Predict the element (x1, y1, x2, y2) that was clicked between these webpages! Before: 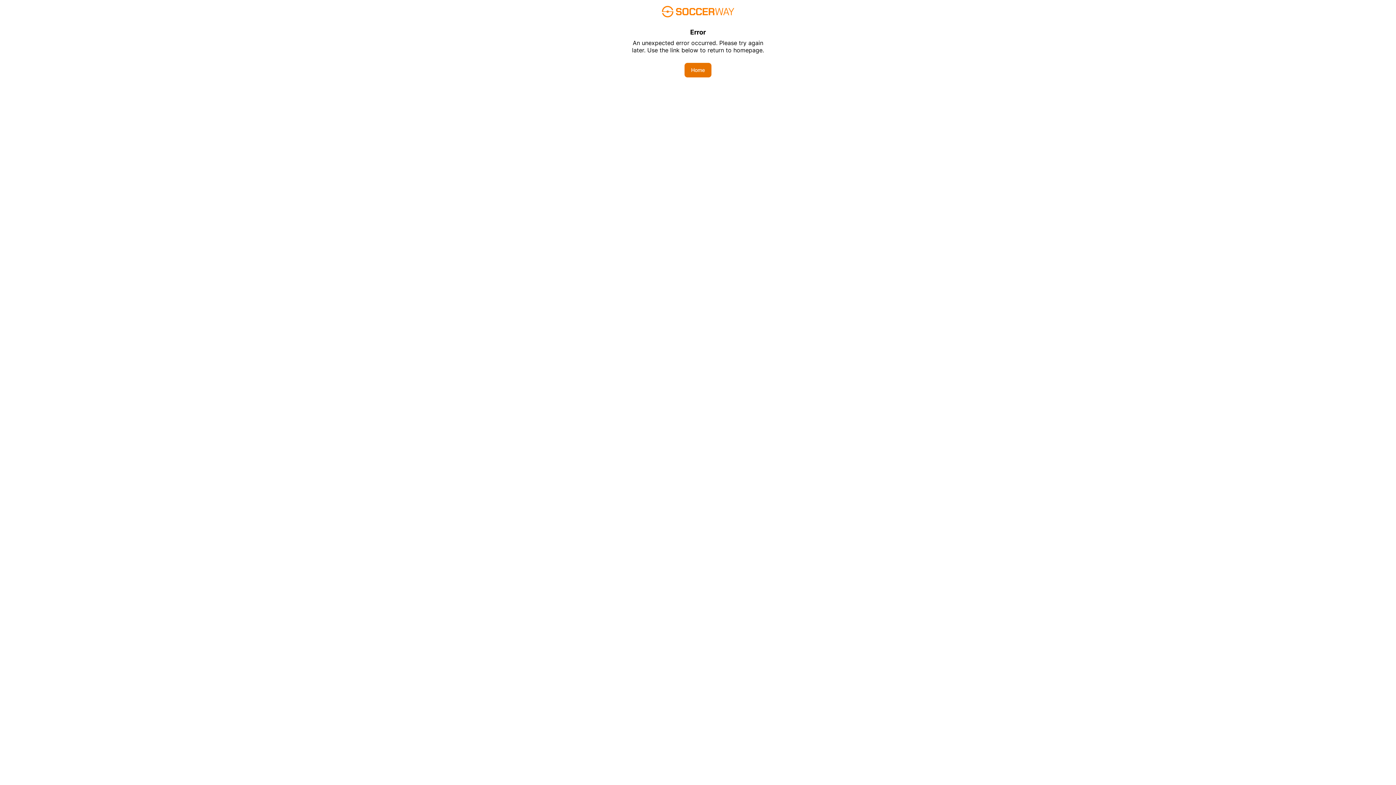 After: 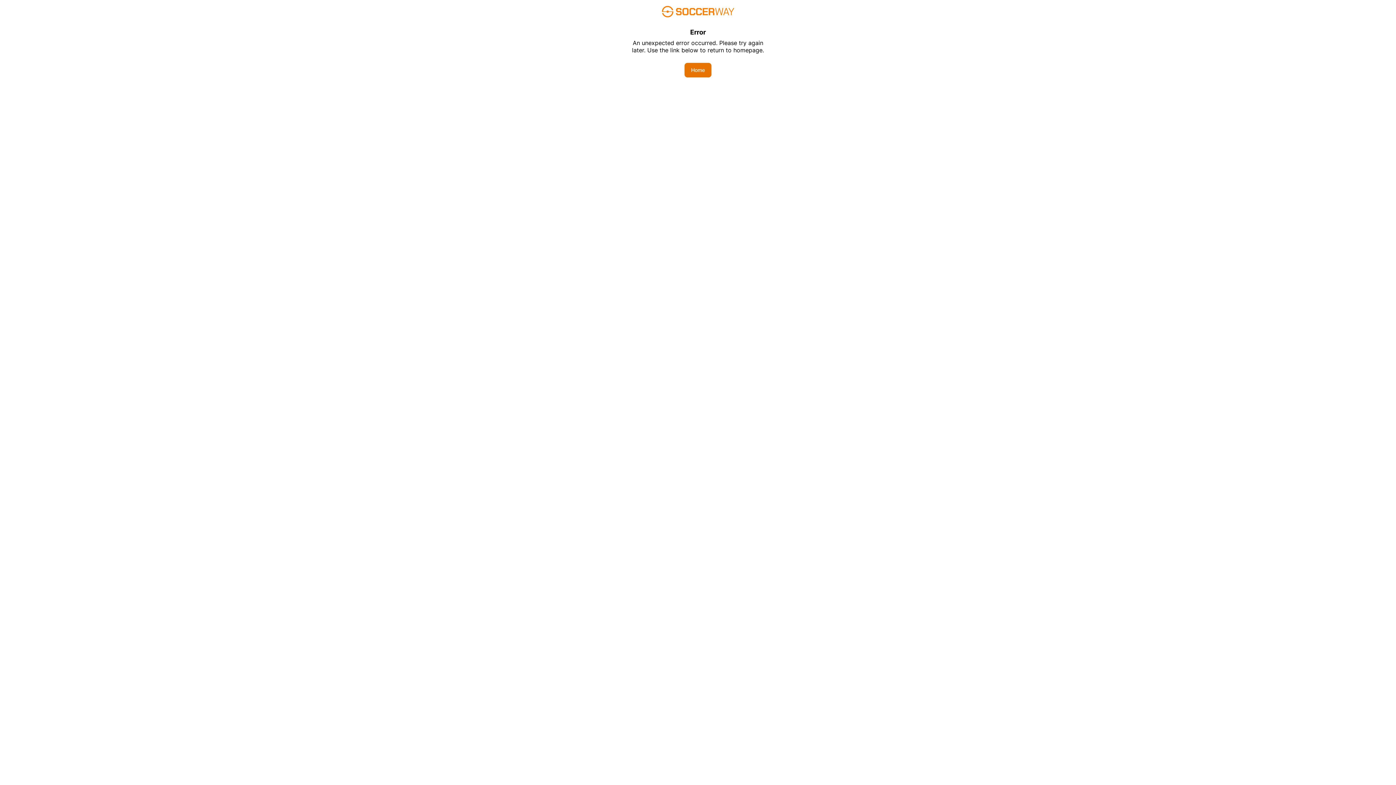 Action: bbox: (684, 62, 711, 77) label: Home